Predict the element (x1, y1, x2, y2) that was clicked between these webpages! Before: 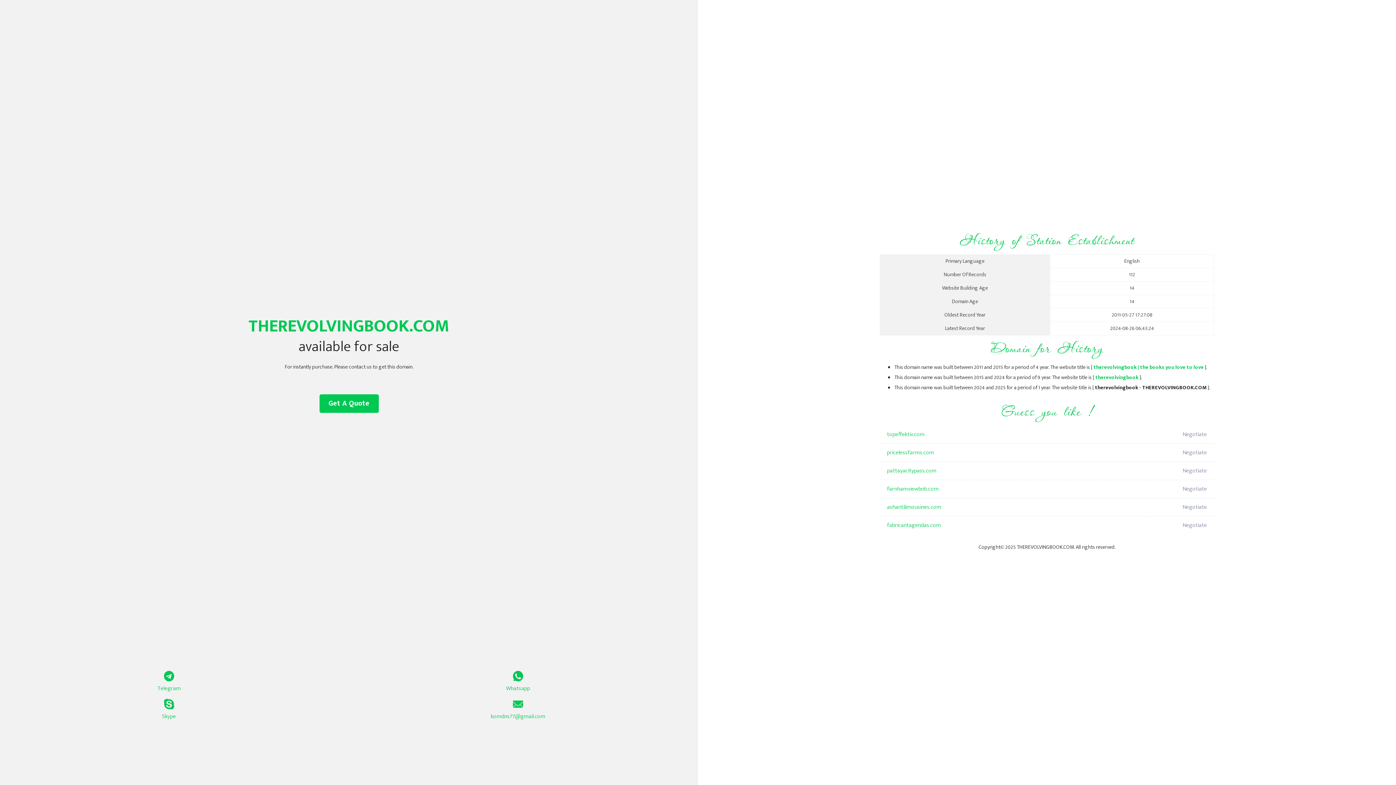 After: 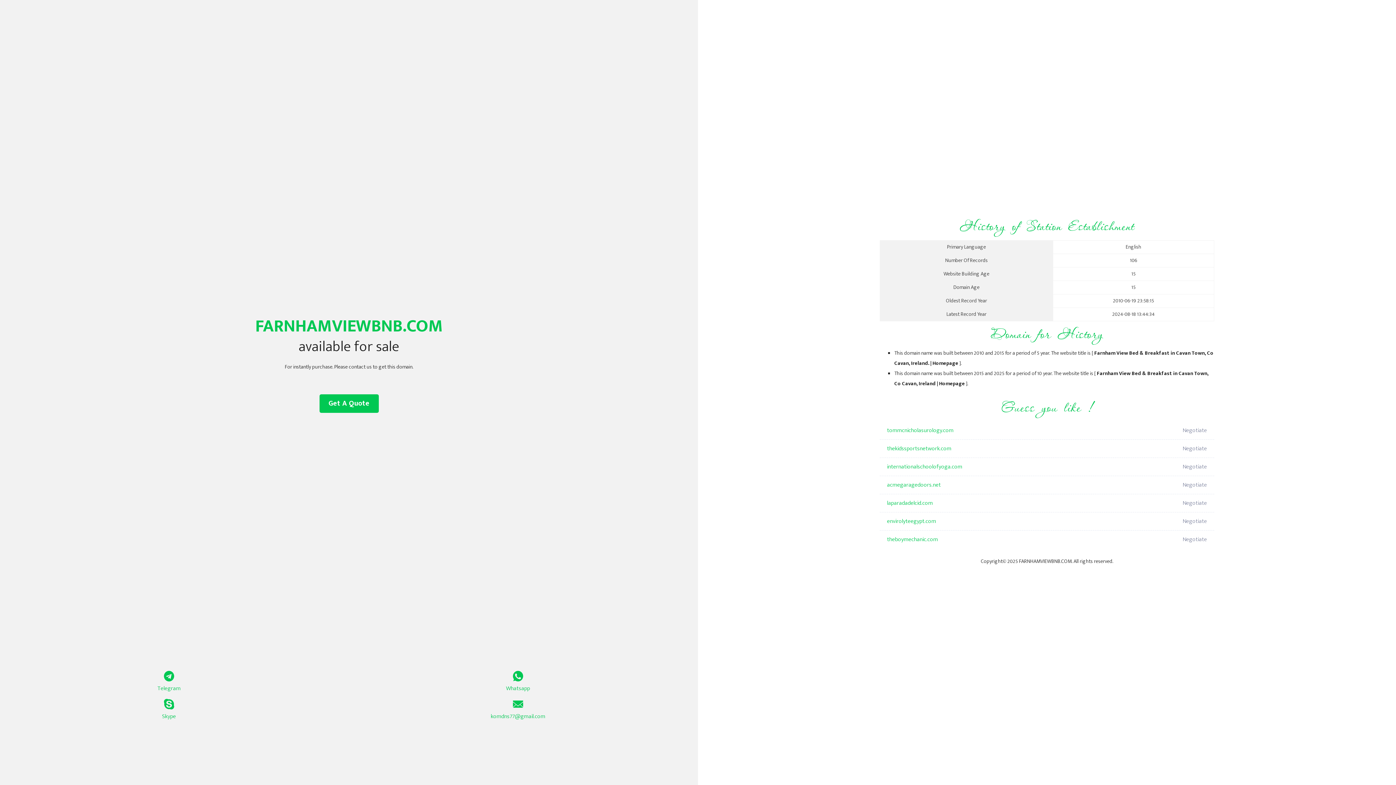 Action: bbox: (887, 480, 1098, 498) label: farnhamviewbnb.com